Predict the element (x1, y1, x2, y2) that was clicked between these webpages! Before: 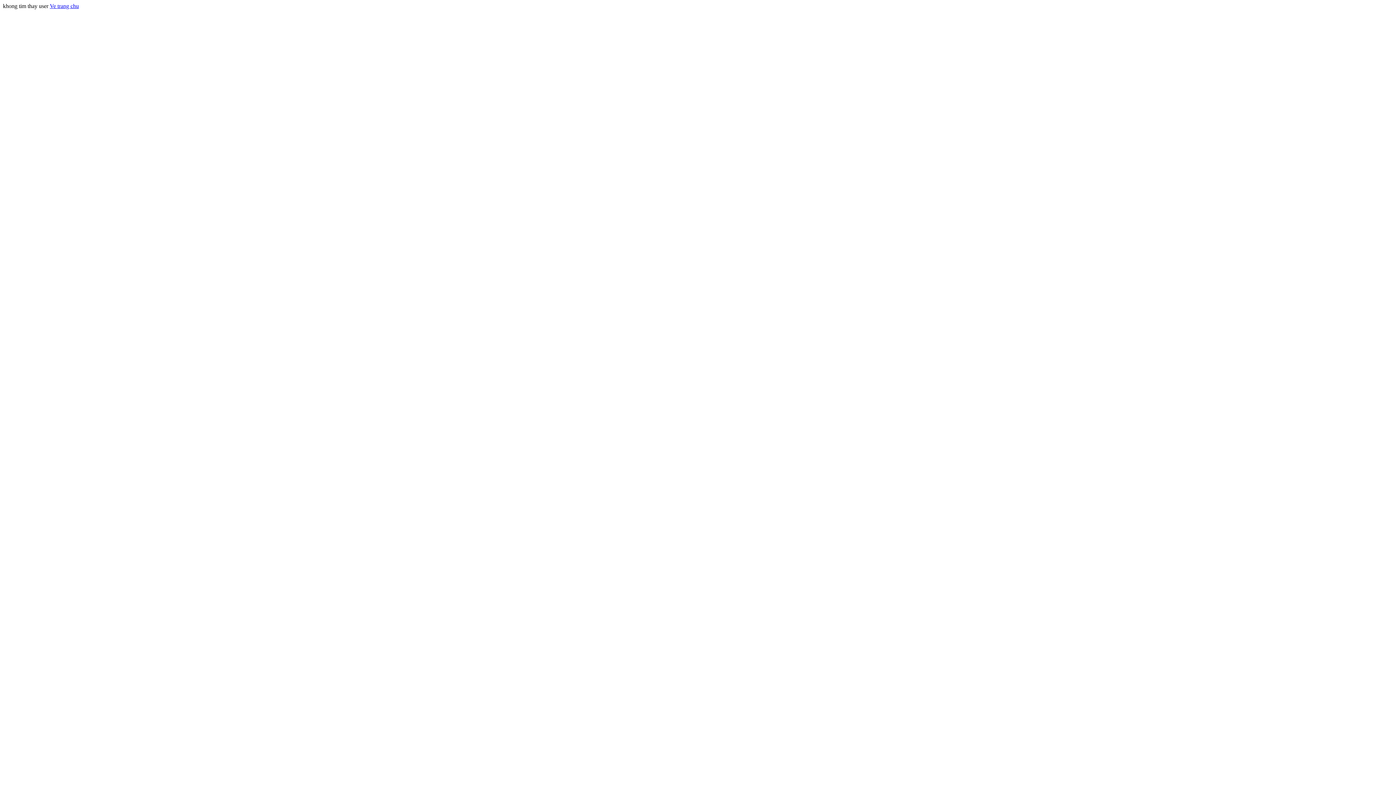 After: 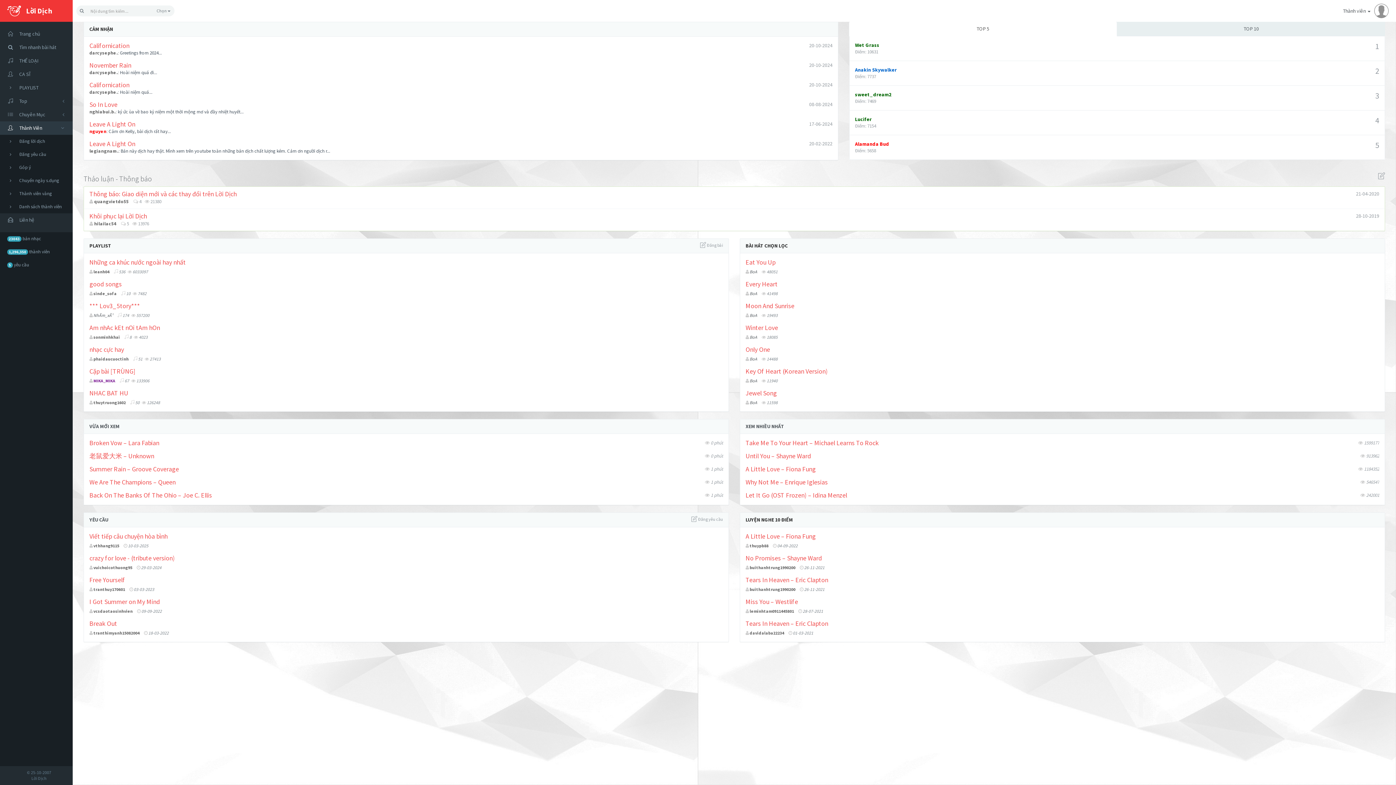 Action: bbox: (49, 2, 78, 9) label: Ve trang chu